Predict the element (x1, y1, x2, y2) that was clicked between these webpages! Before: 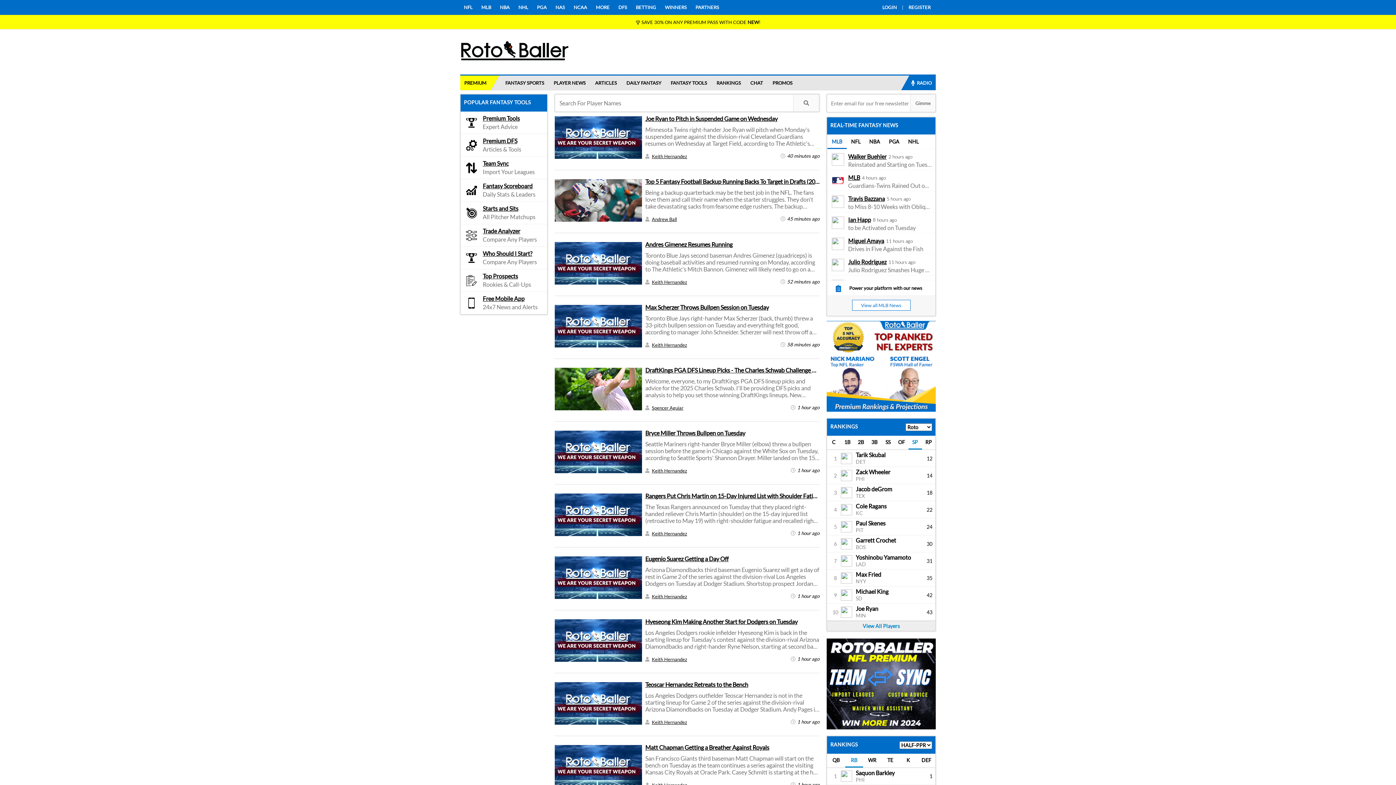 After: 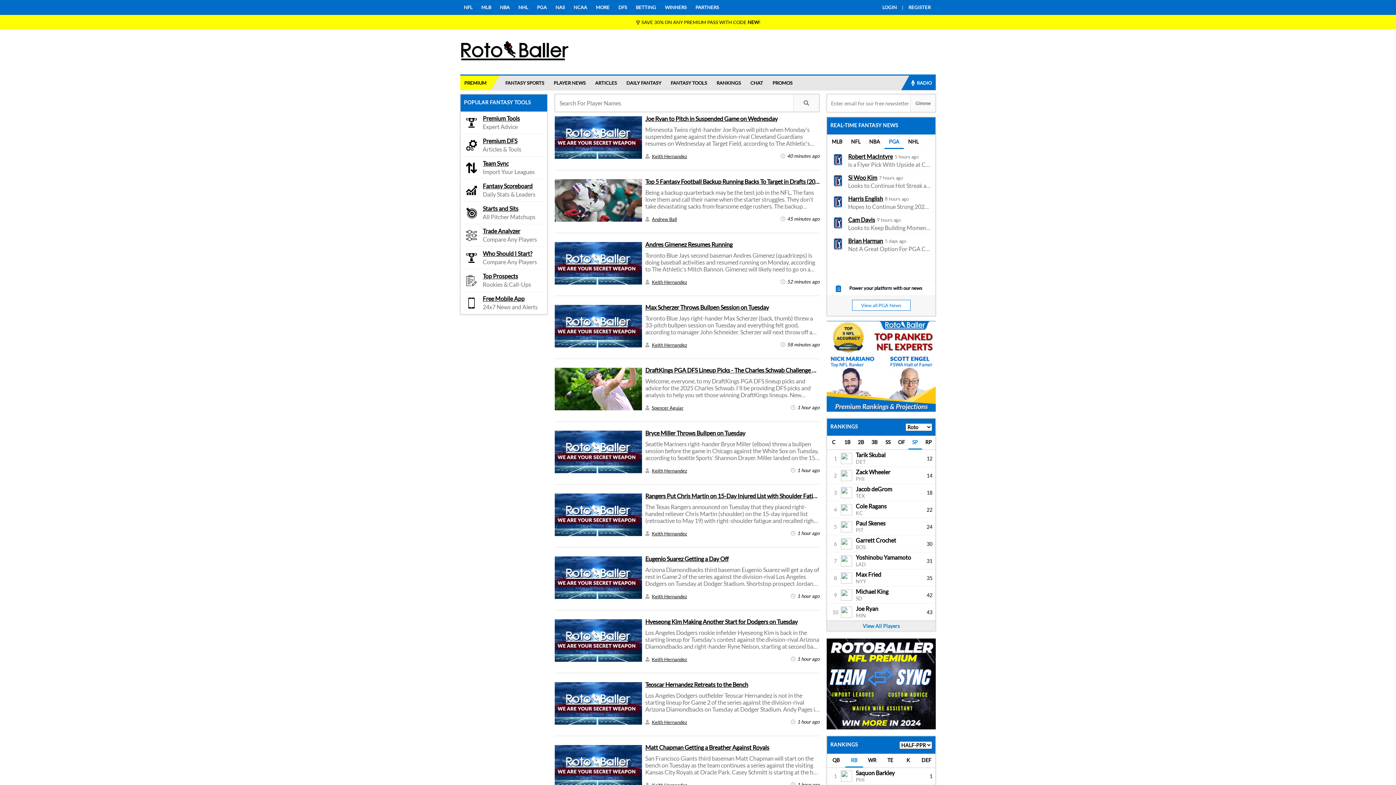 Action: label: PGA bbox: (889, 138, 899, 144)